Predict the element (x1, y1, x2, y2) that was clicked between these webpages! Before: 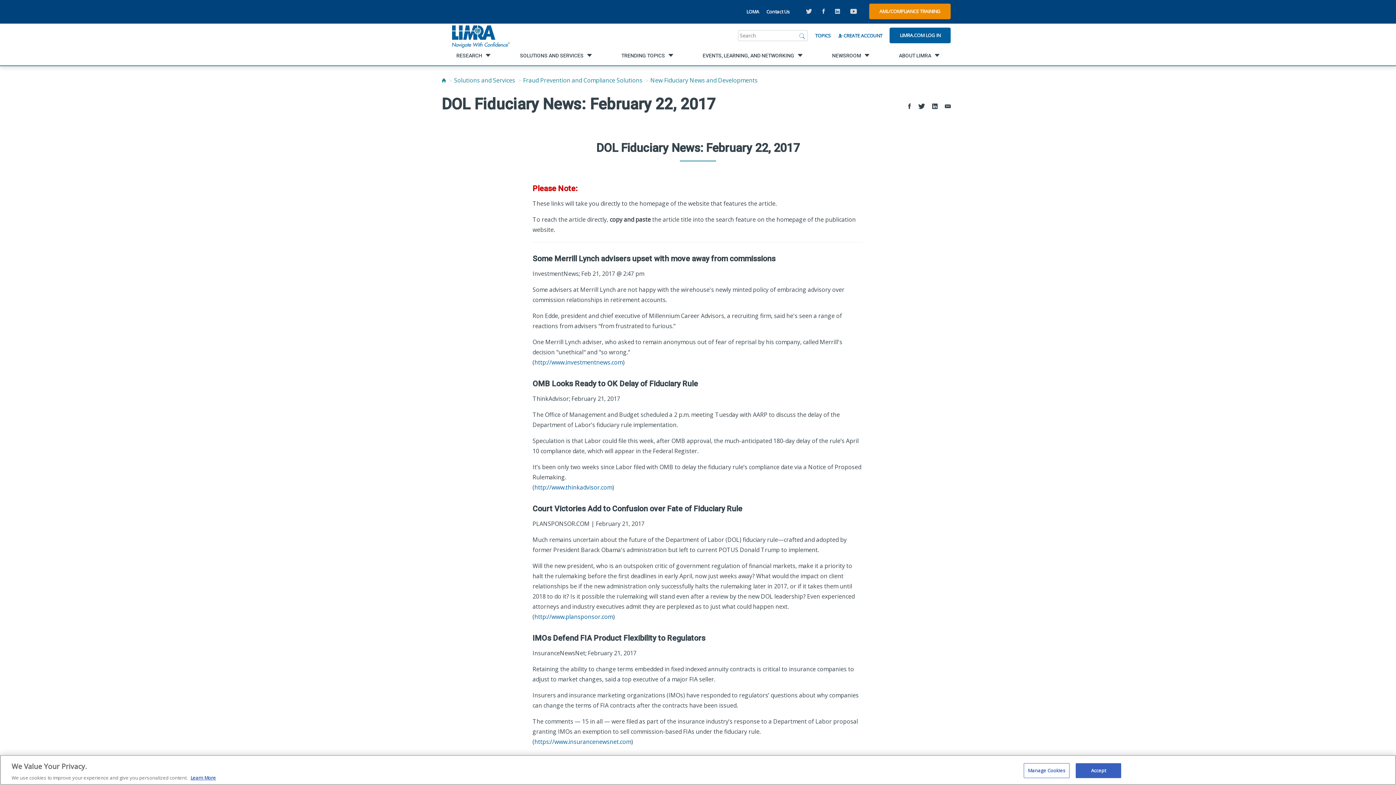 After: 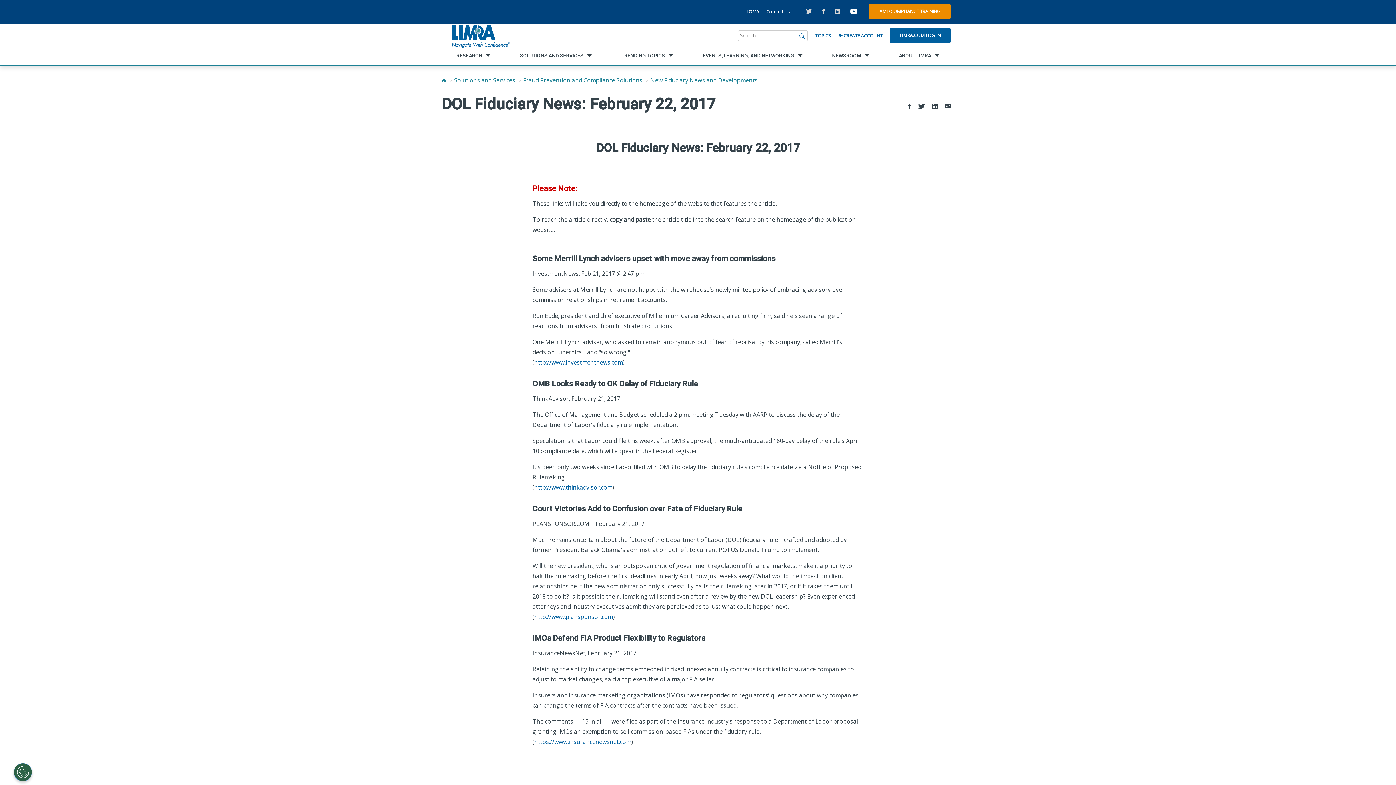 Action: label: youtube bbox: (846, 5, 860, 17)